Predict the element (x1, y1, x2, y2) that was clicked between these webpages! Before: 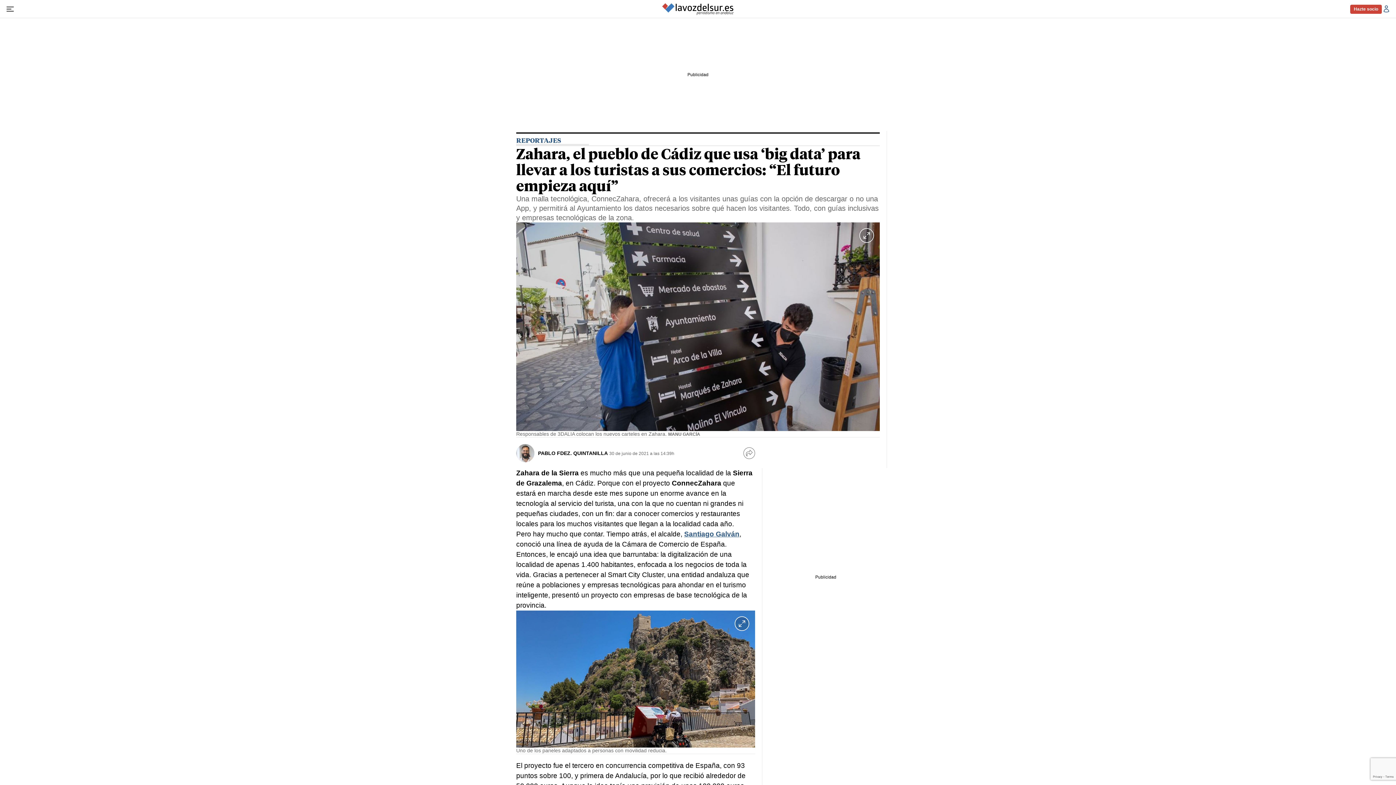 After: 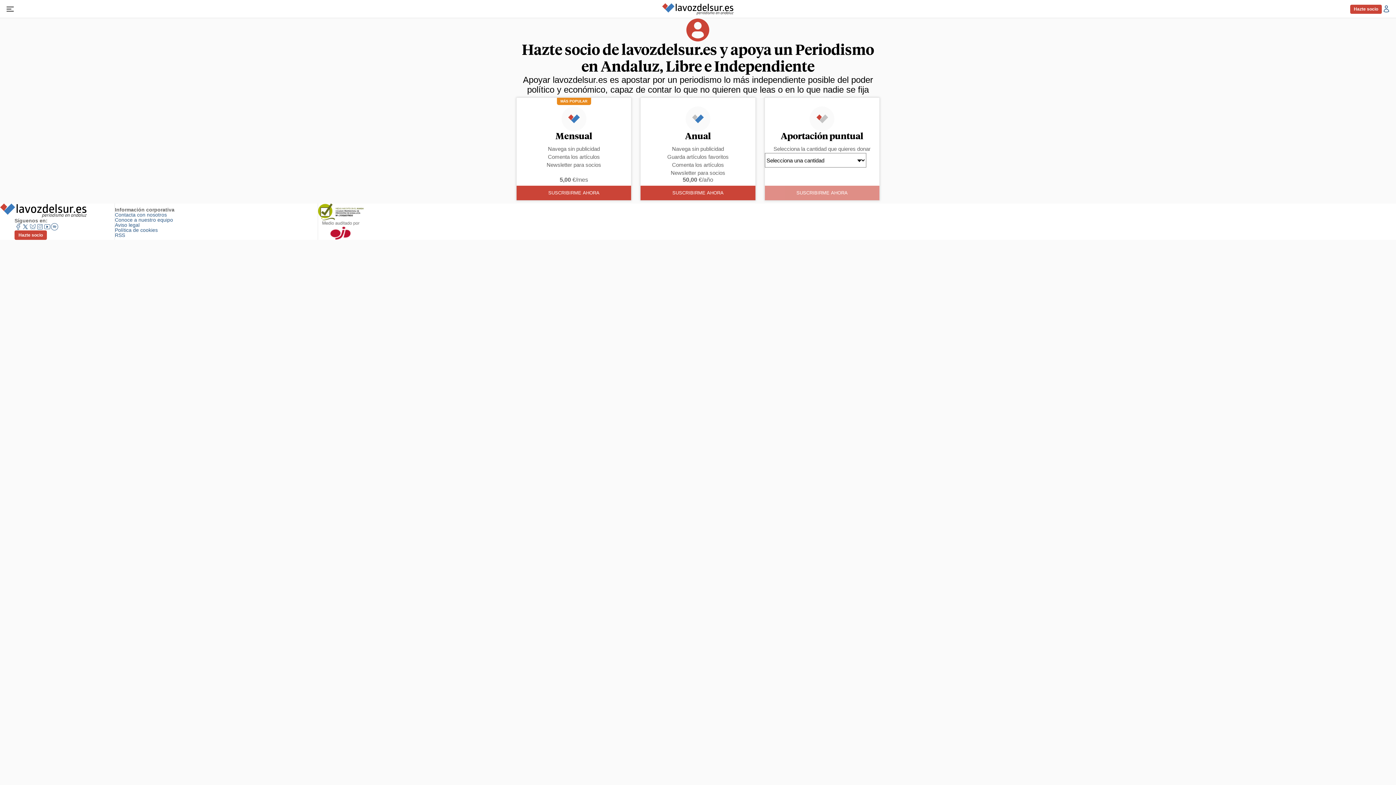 Action: label: Hazte socio bbox: (1350, 4, 1382, 13)